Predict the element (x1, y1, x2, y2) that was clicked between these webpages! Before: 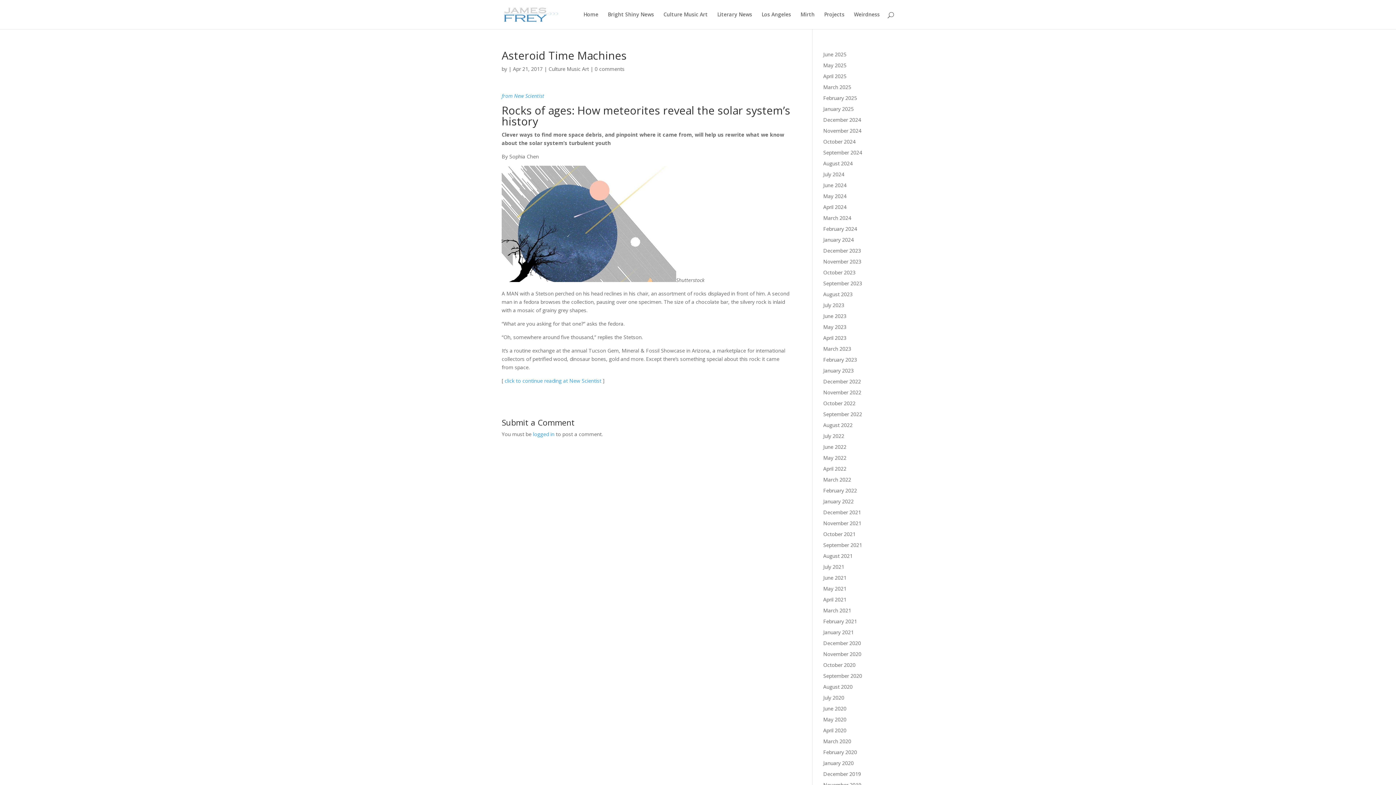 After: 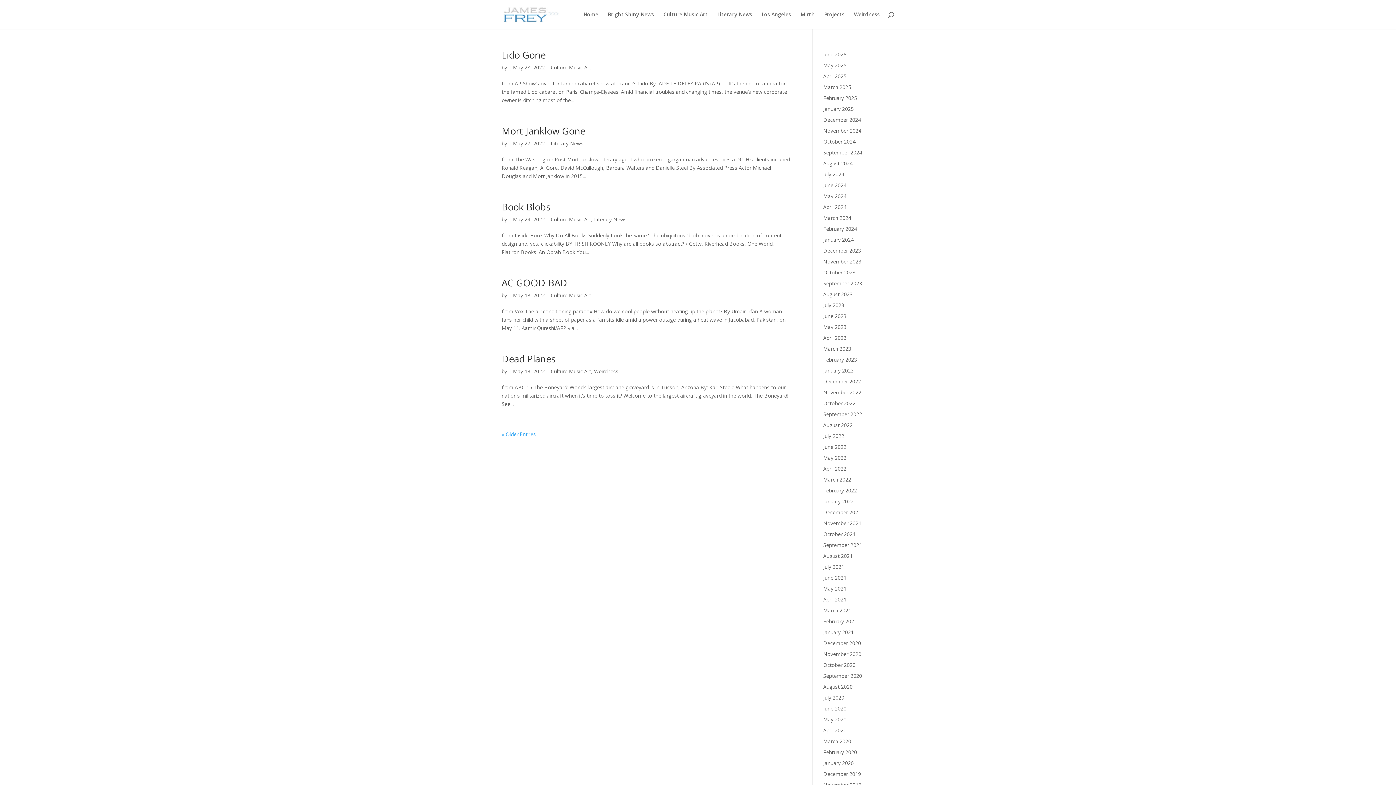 Action: bbox: (823, 454, 846, 461) label: May 2022